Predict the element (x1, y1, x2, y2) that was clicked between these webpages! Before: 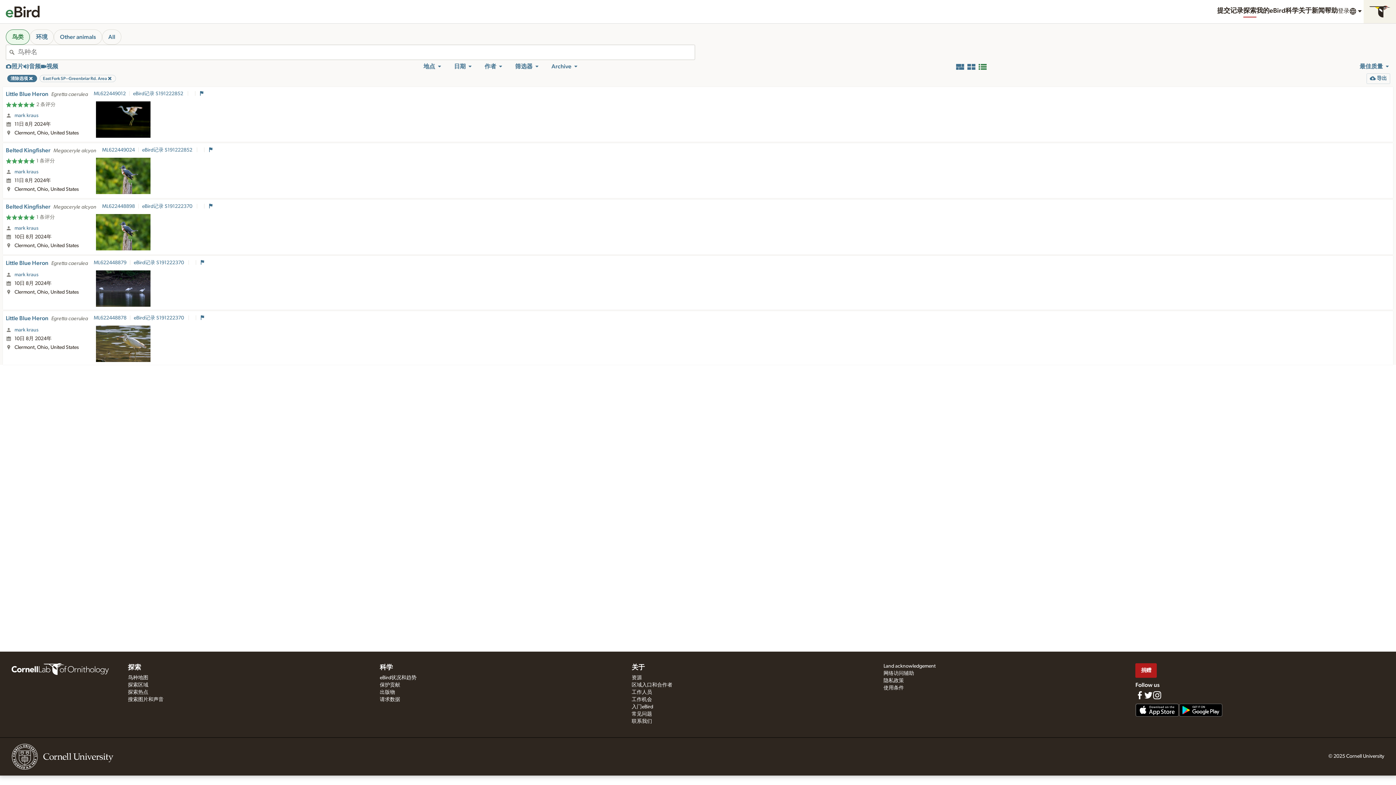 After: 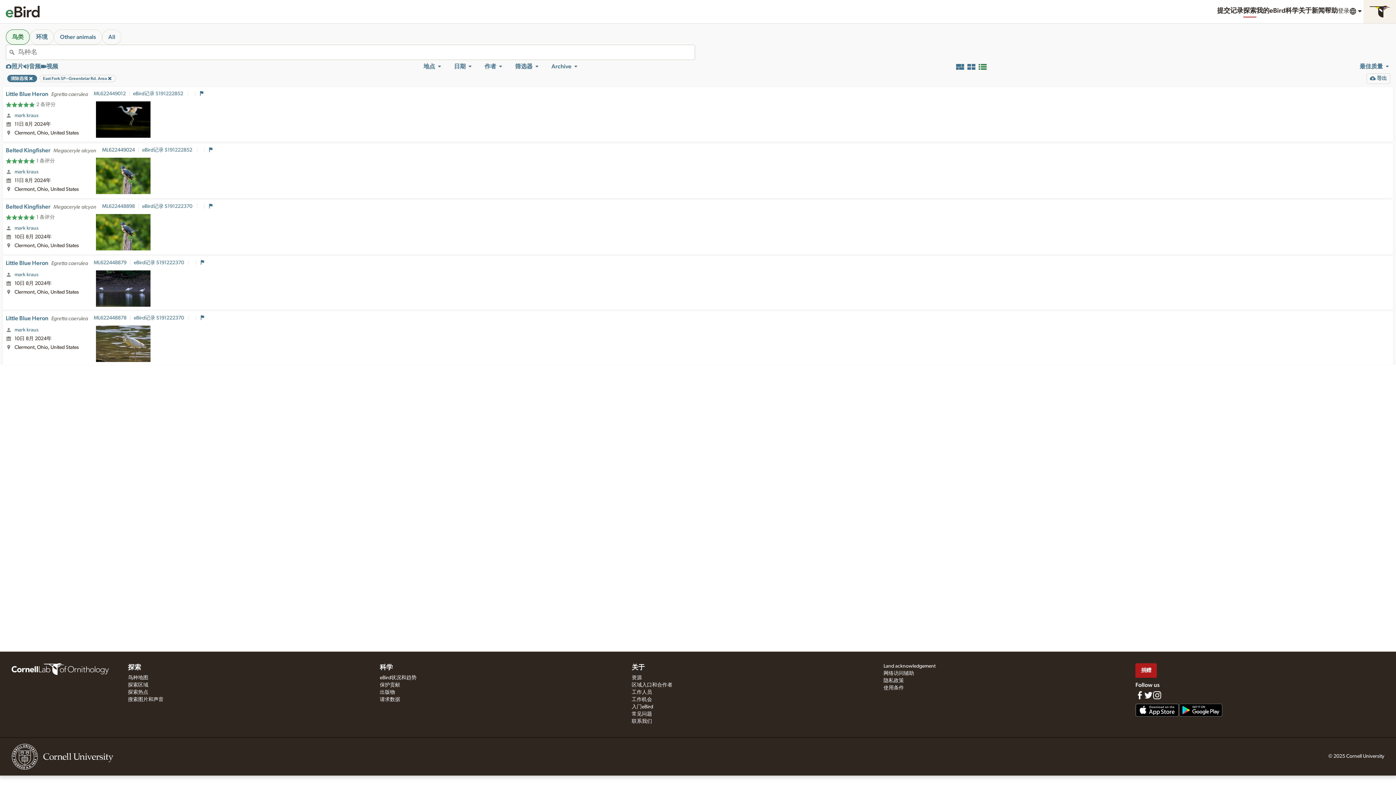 Action: label: ML622449024 bbox: (102, 146, 142, 153)